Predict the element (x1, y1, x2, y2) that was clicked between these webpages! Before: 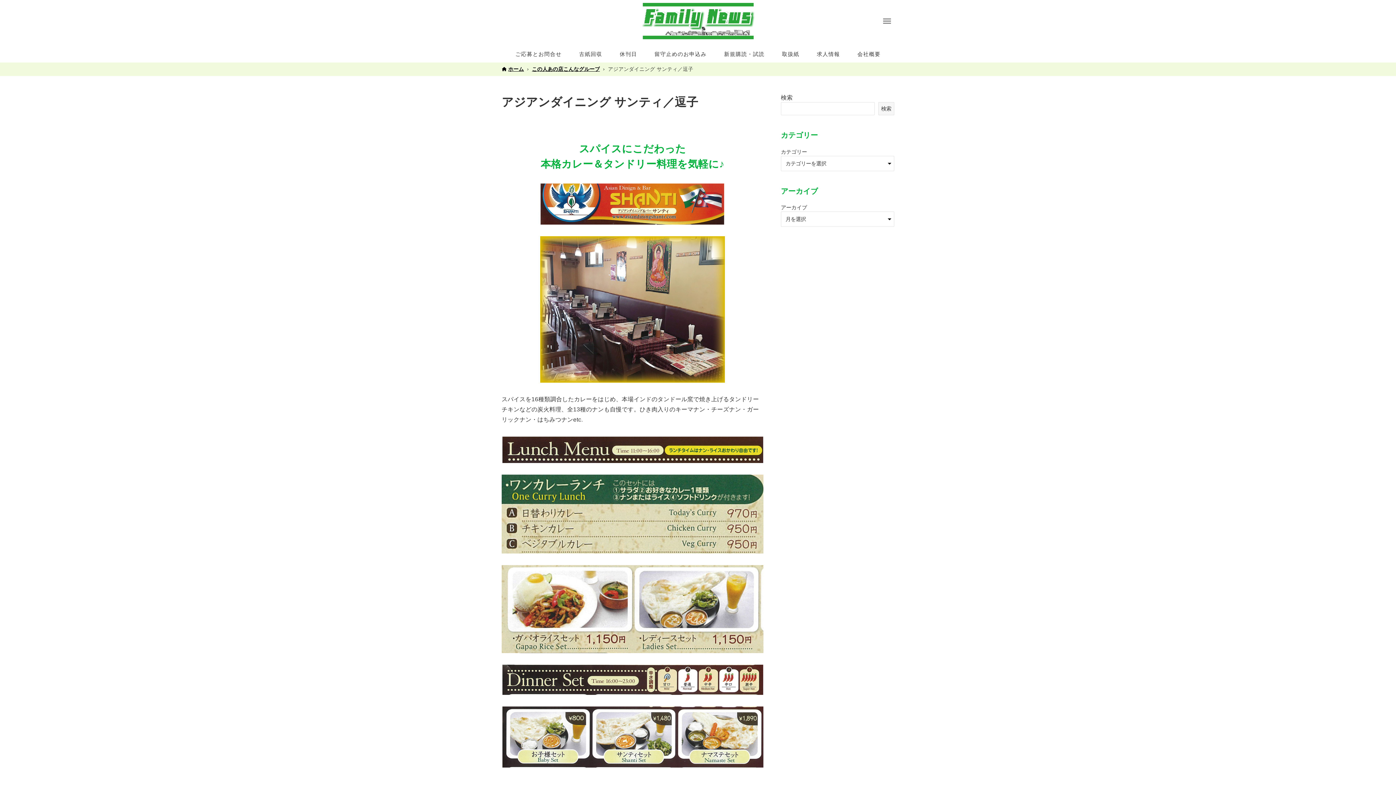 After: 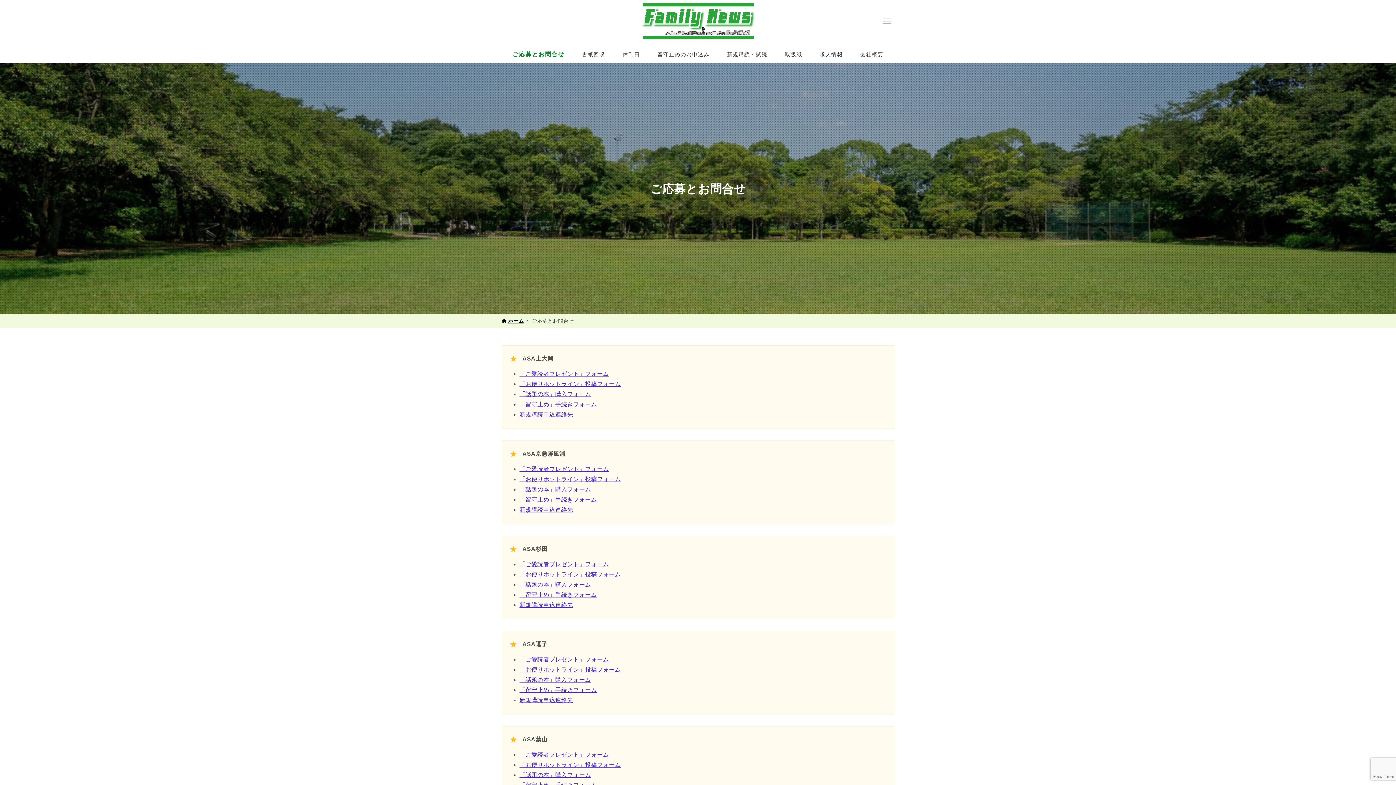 Action: label: ご応募とお問合せ bbox: (506, 45, 570, 62)